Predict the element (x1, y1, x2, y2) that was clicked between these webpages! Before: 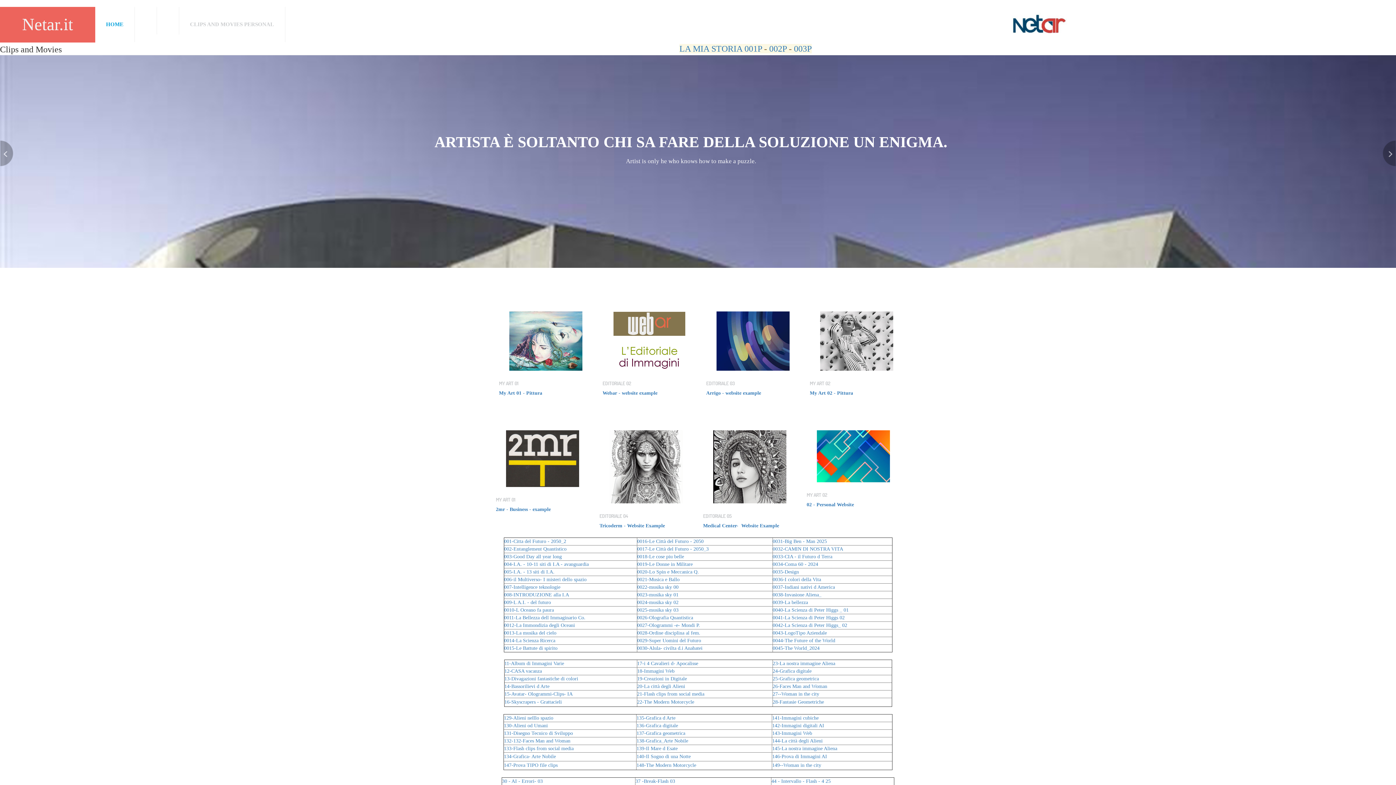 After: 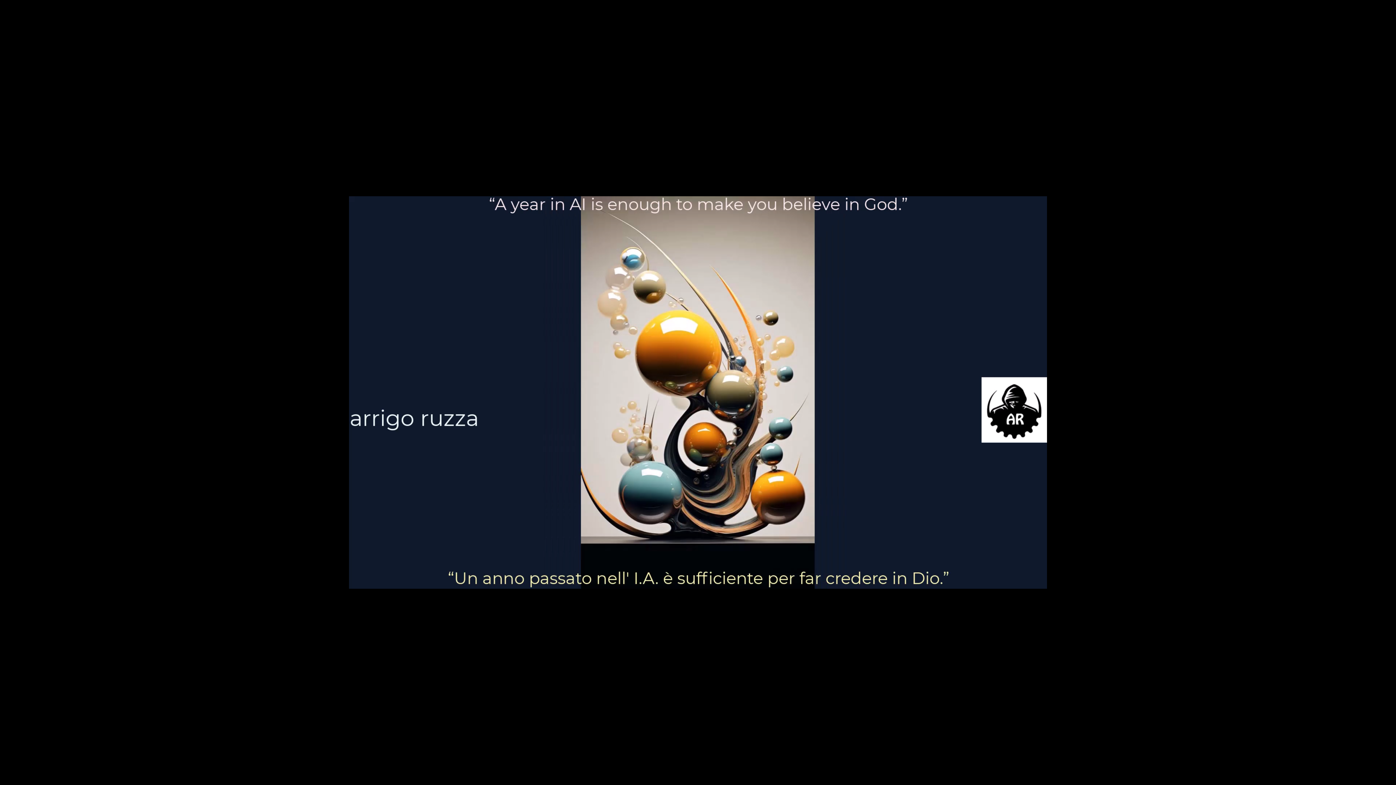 Action: bbox: (772, 731, 812, 736) label: 143-Immagini Web